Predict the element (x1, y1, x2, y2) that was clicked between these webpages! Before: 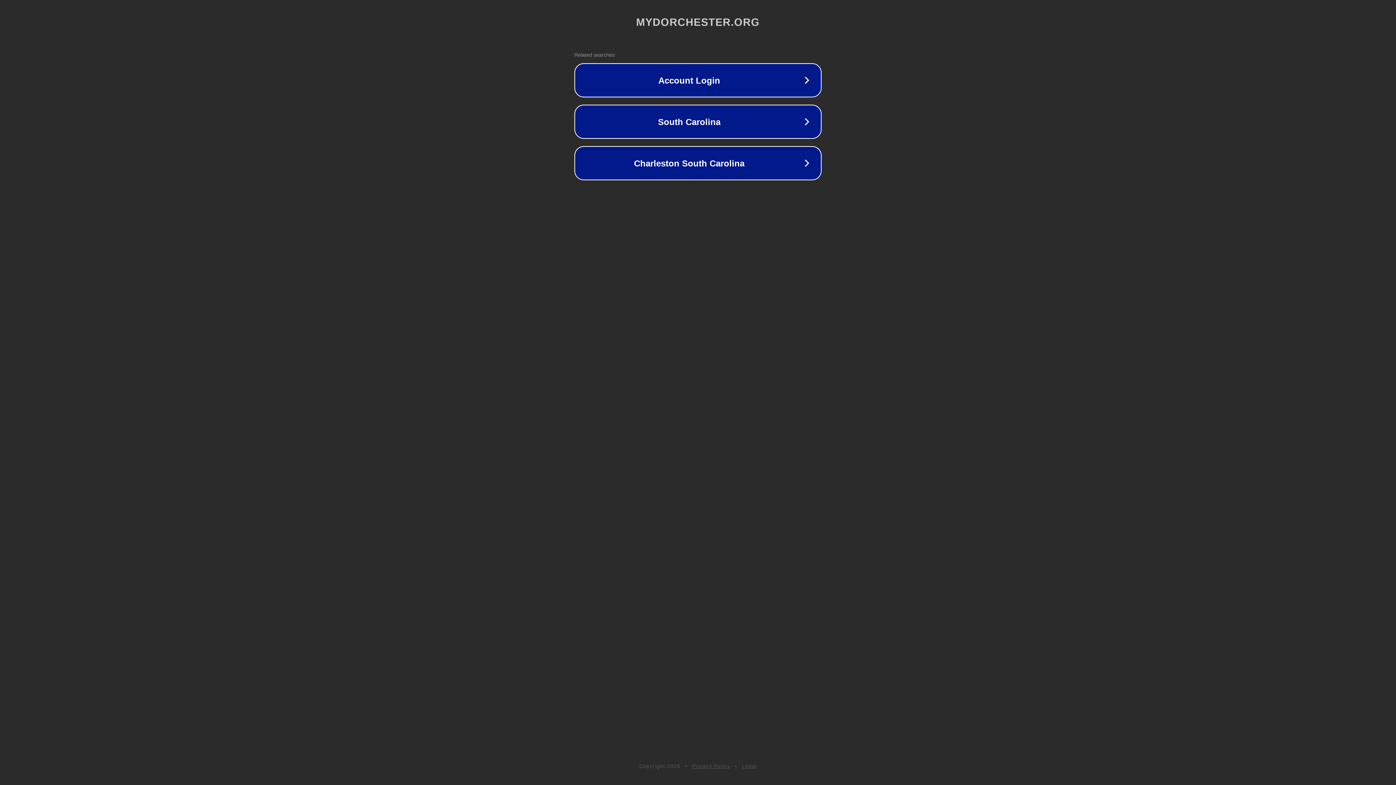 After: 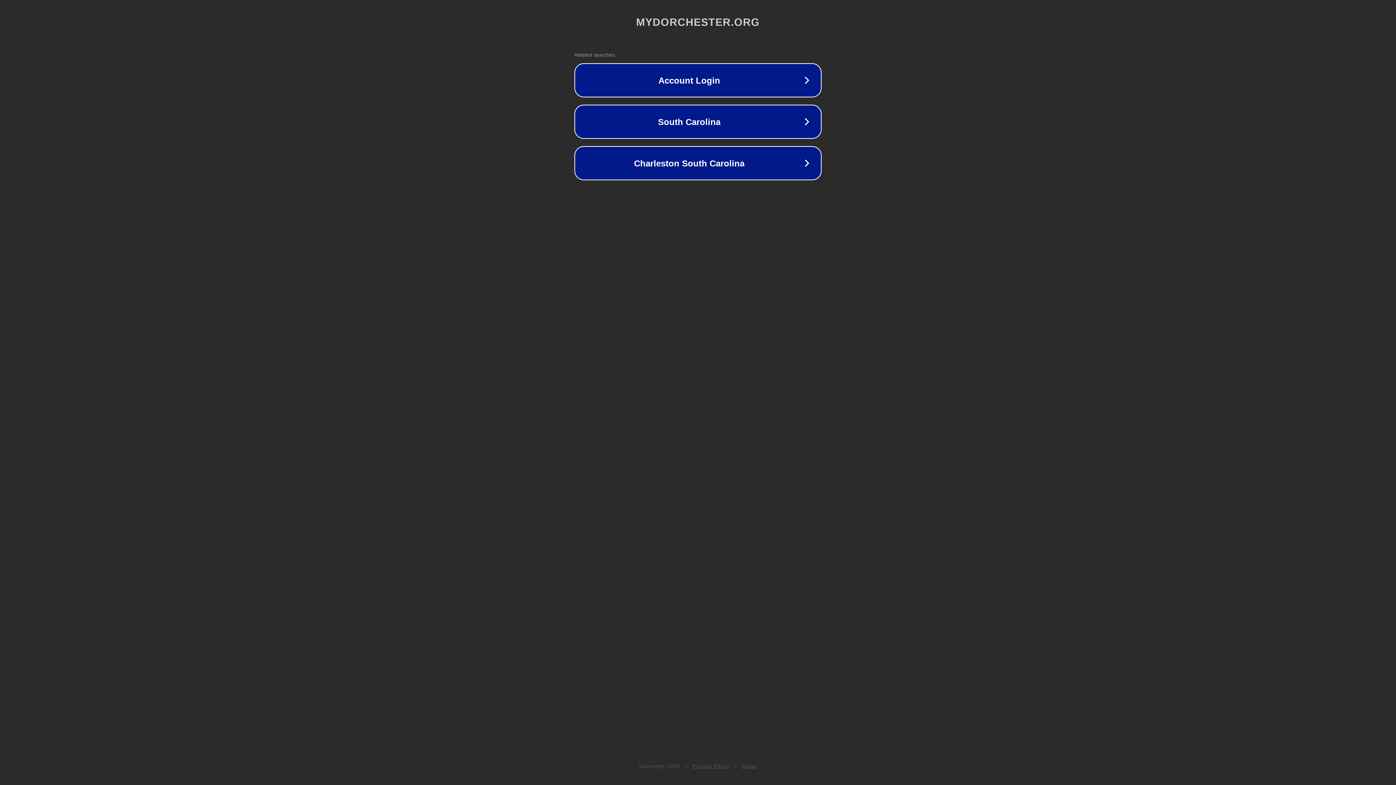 Action: bbox: (742, 763, 757, 769) label: Legal